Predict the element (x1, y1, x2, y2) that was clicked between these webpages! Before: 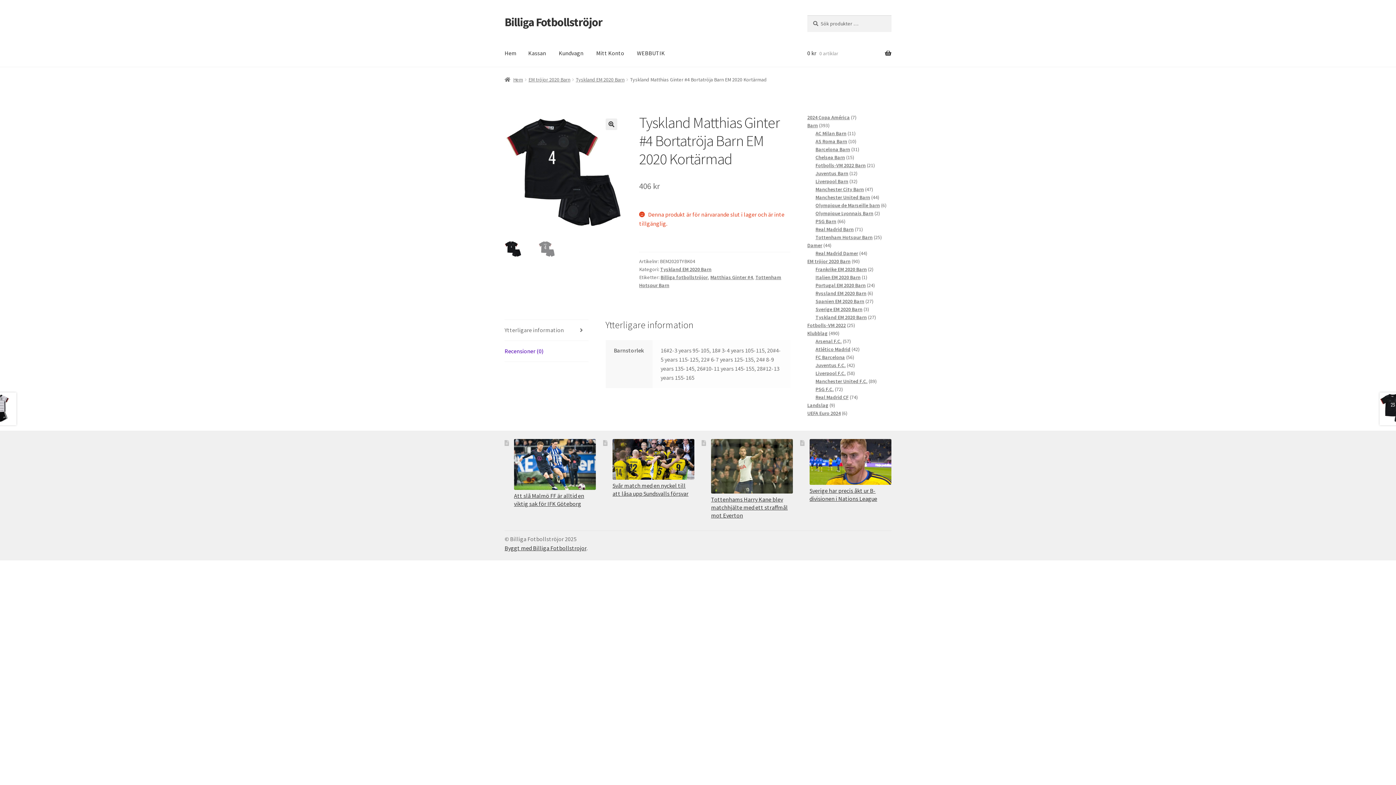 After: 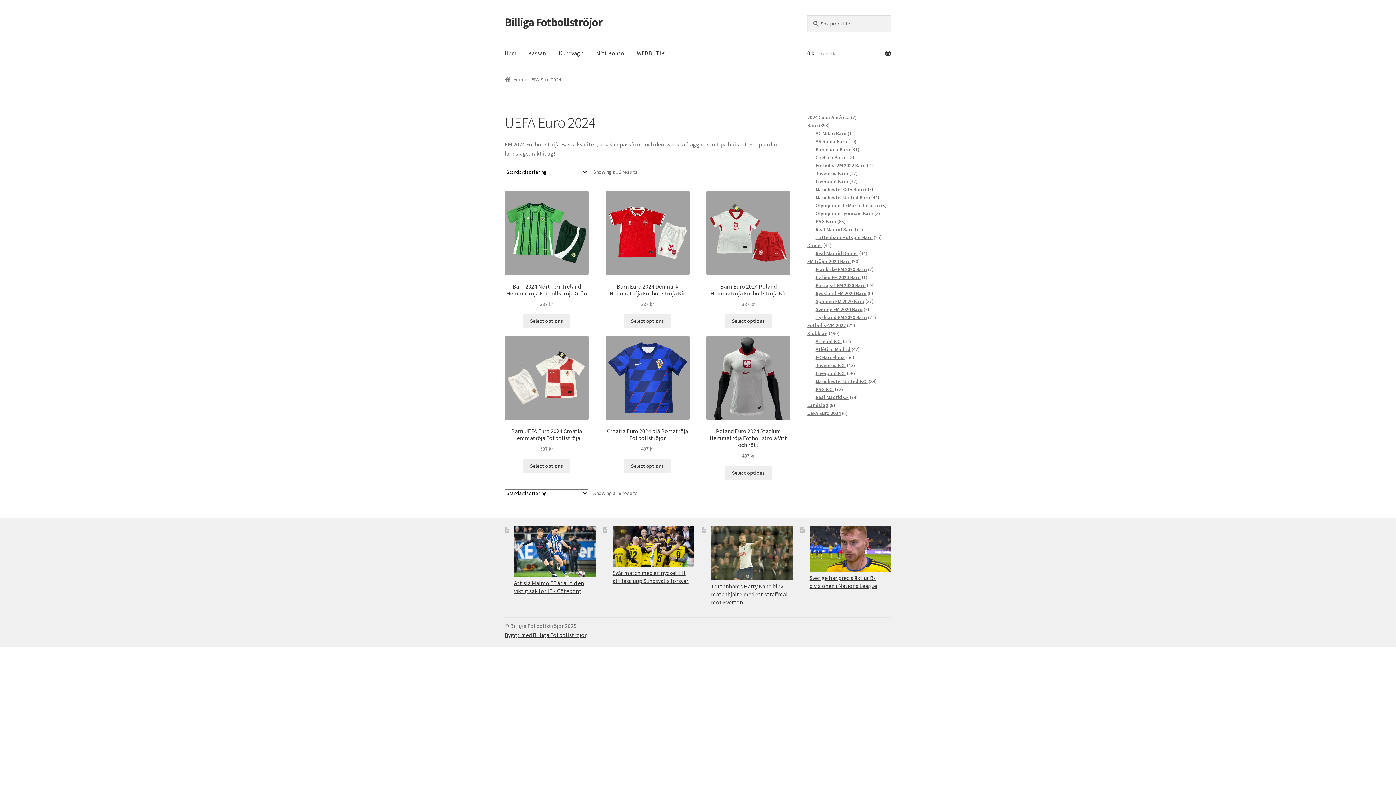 Action: label: UEFA Euro 2024 bbox: (807, 410, 840, 416)